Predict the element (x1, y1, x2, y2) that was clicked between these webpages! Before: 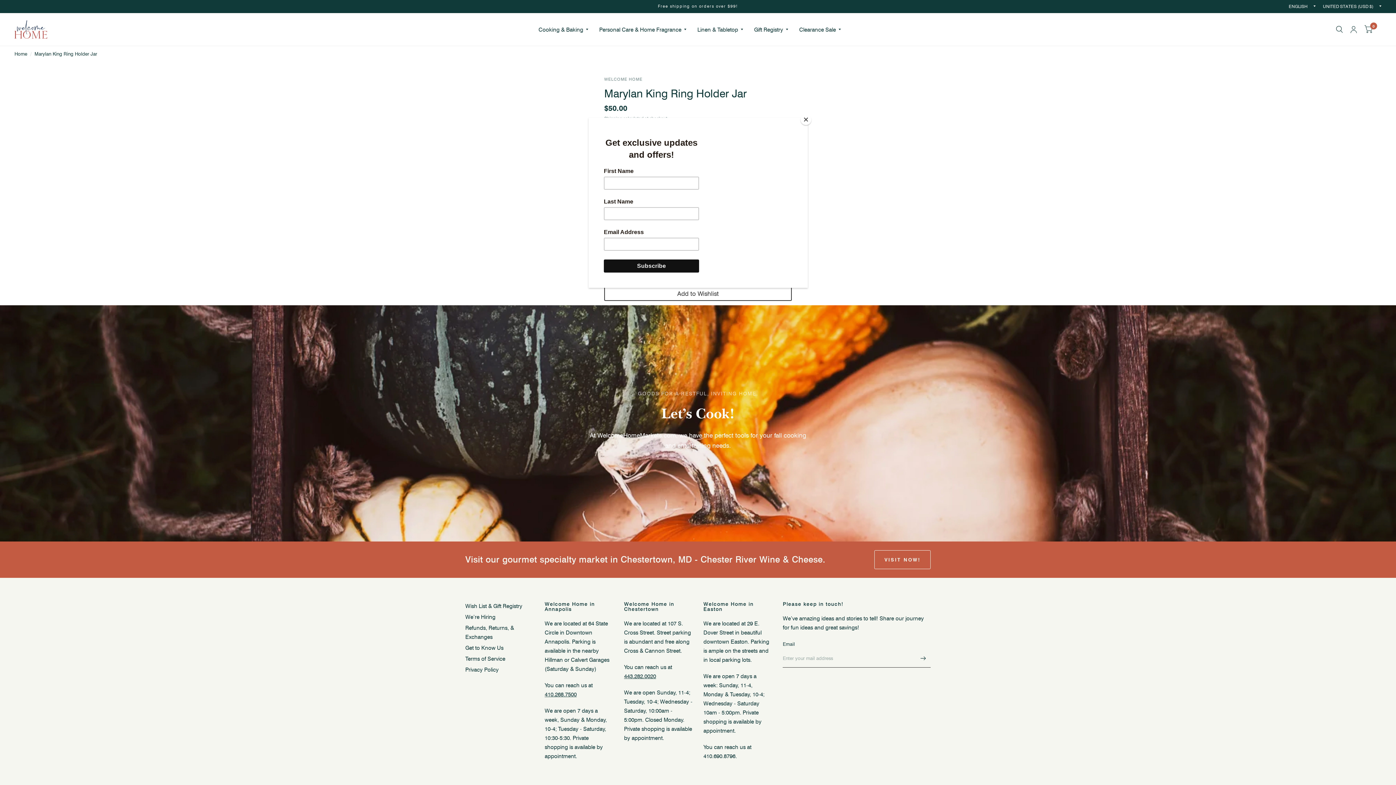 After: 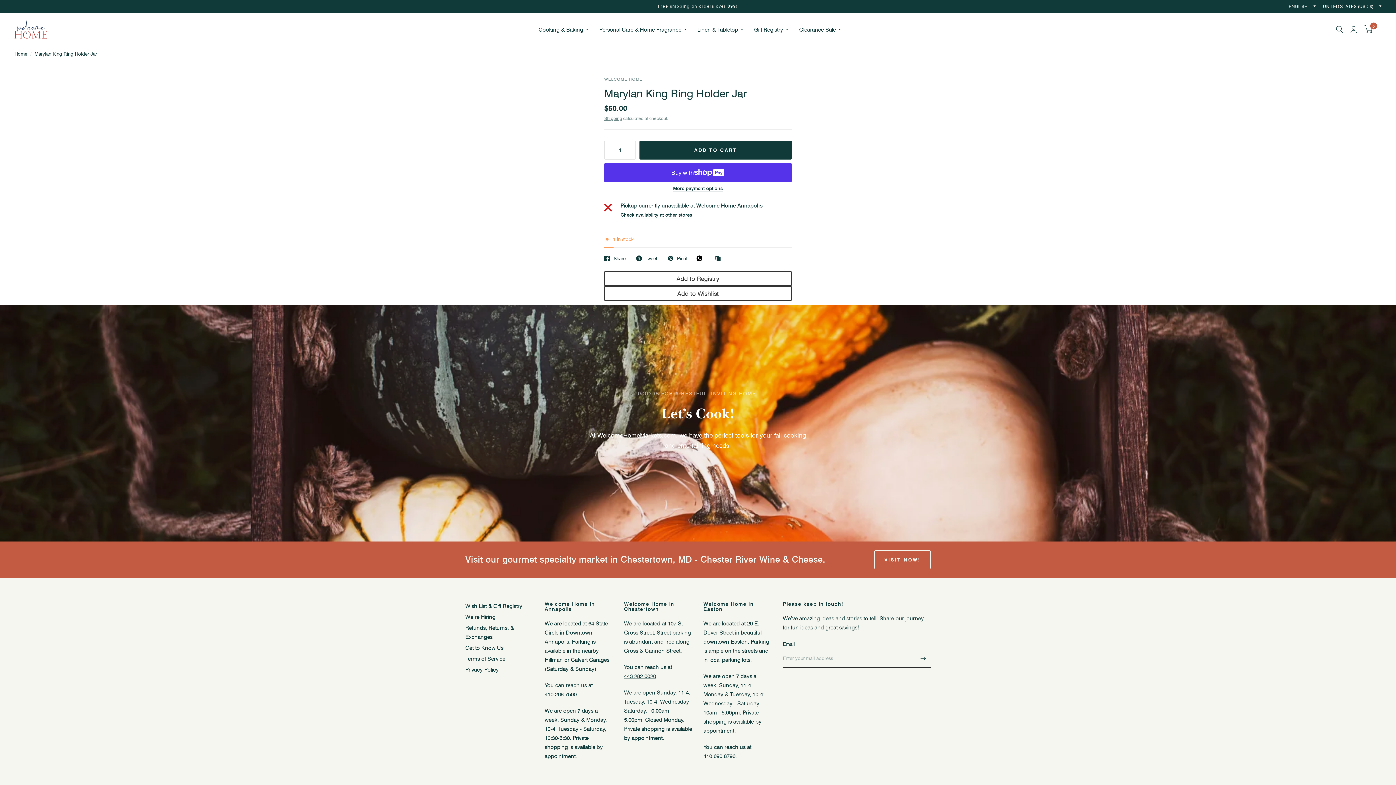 Action: bbox: (800, 114, 811, 125) label: Close